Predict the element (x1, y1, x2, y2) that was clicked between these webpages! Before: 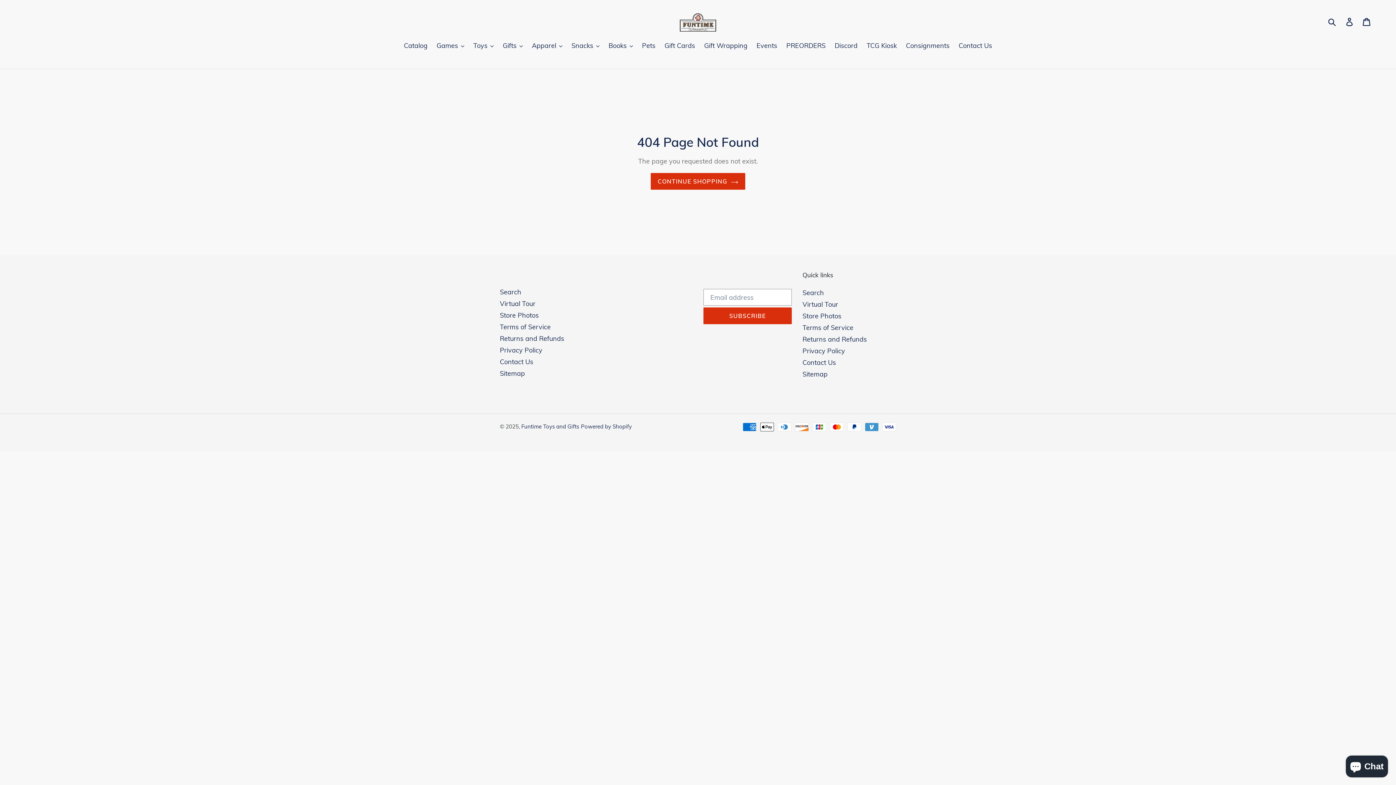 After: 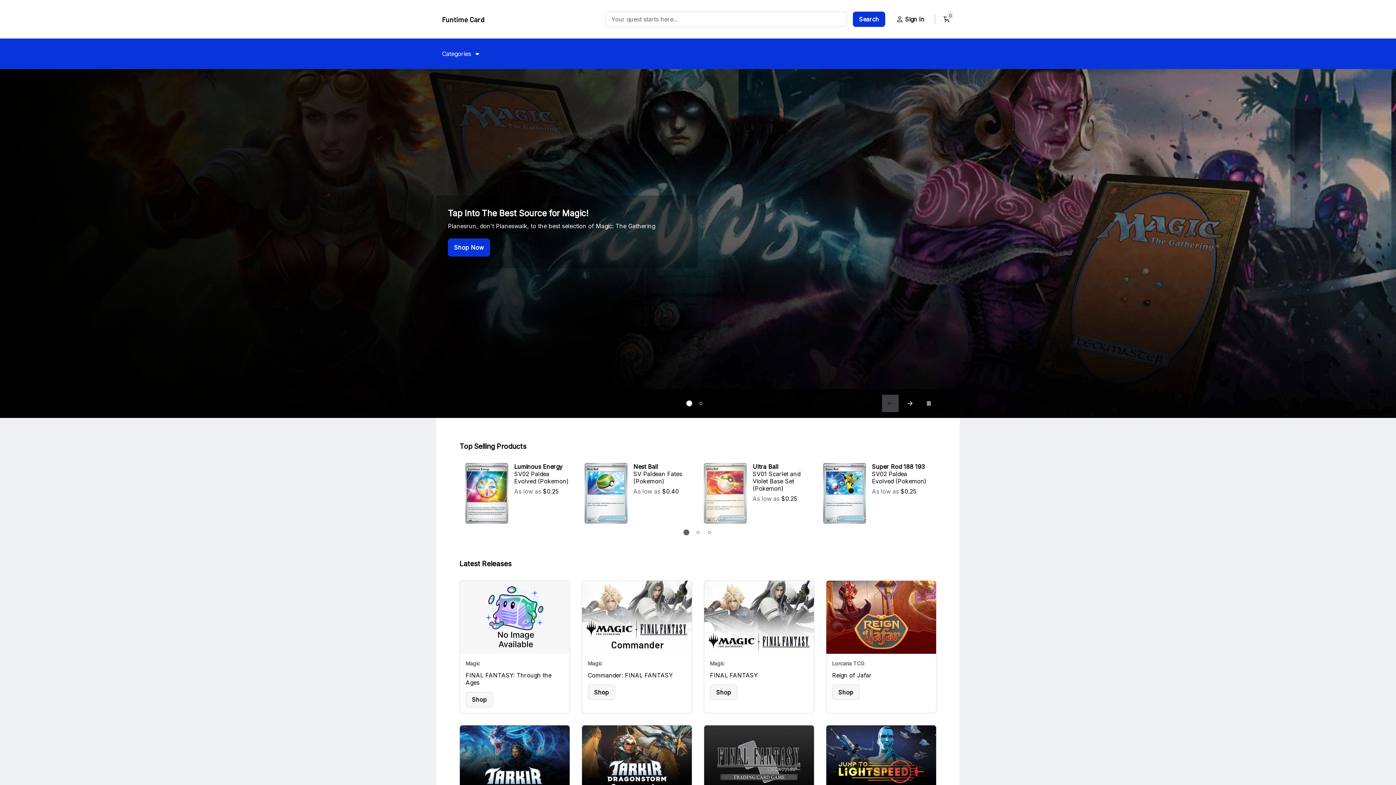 Action: label: TCG Kiosk bbox: (863, 40, 900, 51)